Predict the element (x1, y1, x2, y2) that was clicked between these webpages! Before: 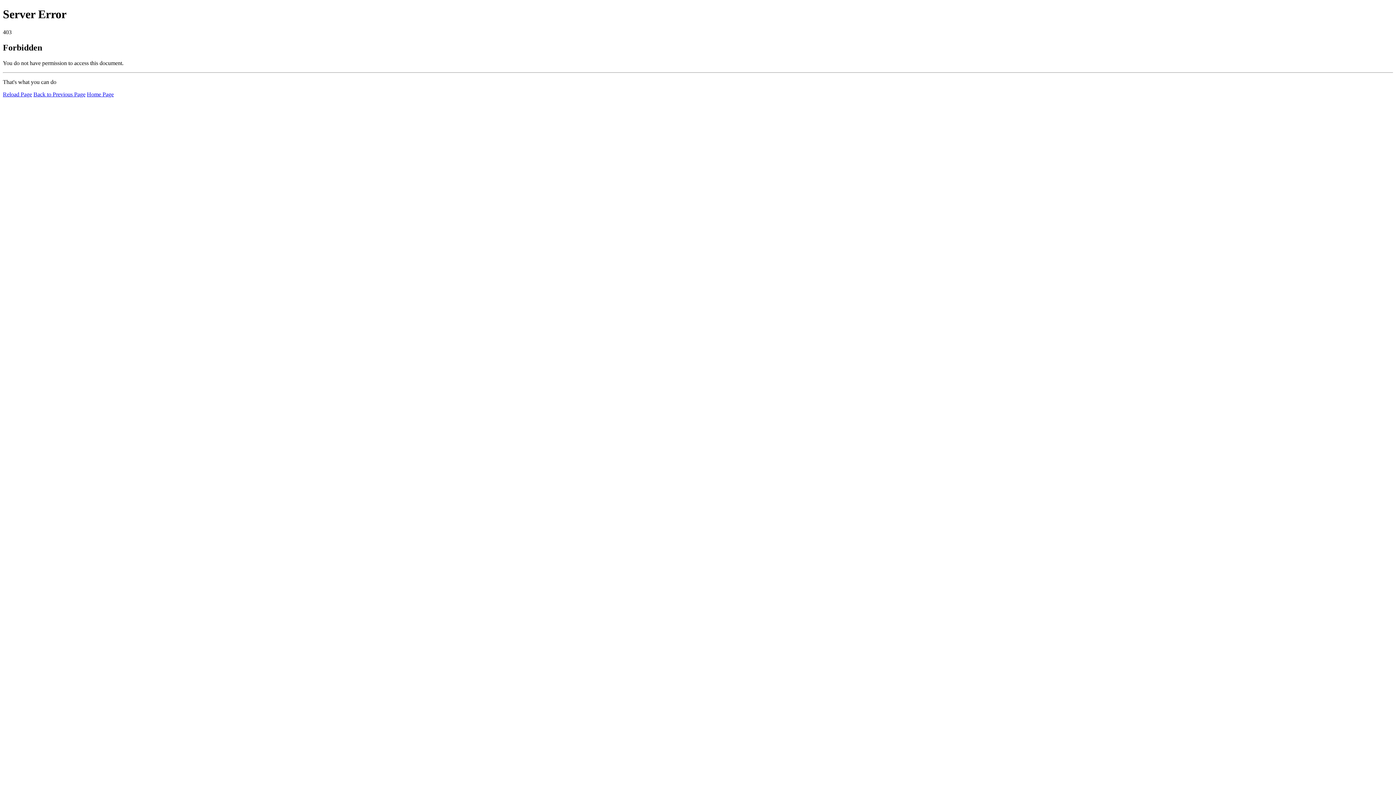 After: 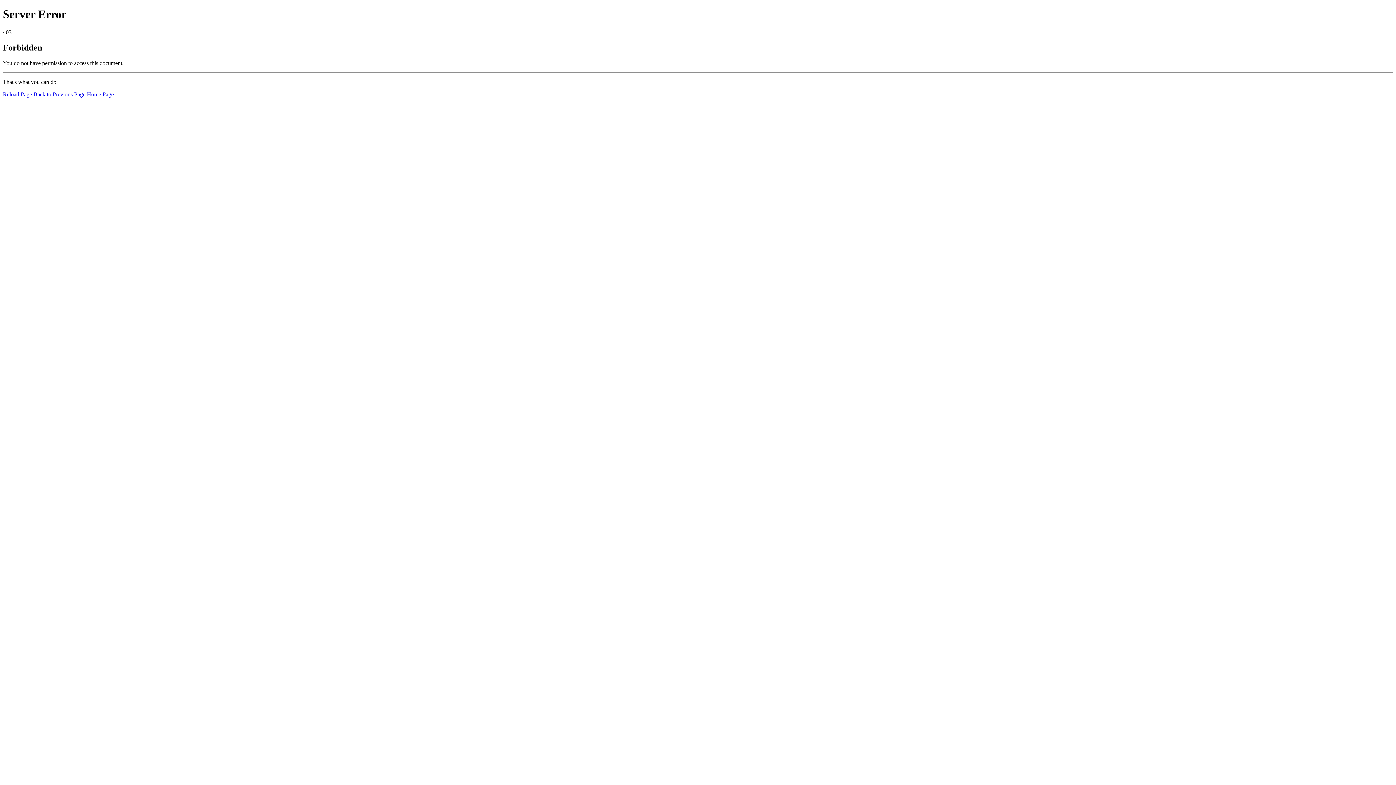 Action: label: Reload Page bbox: (2, 91, 32, 97)